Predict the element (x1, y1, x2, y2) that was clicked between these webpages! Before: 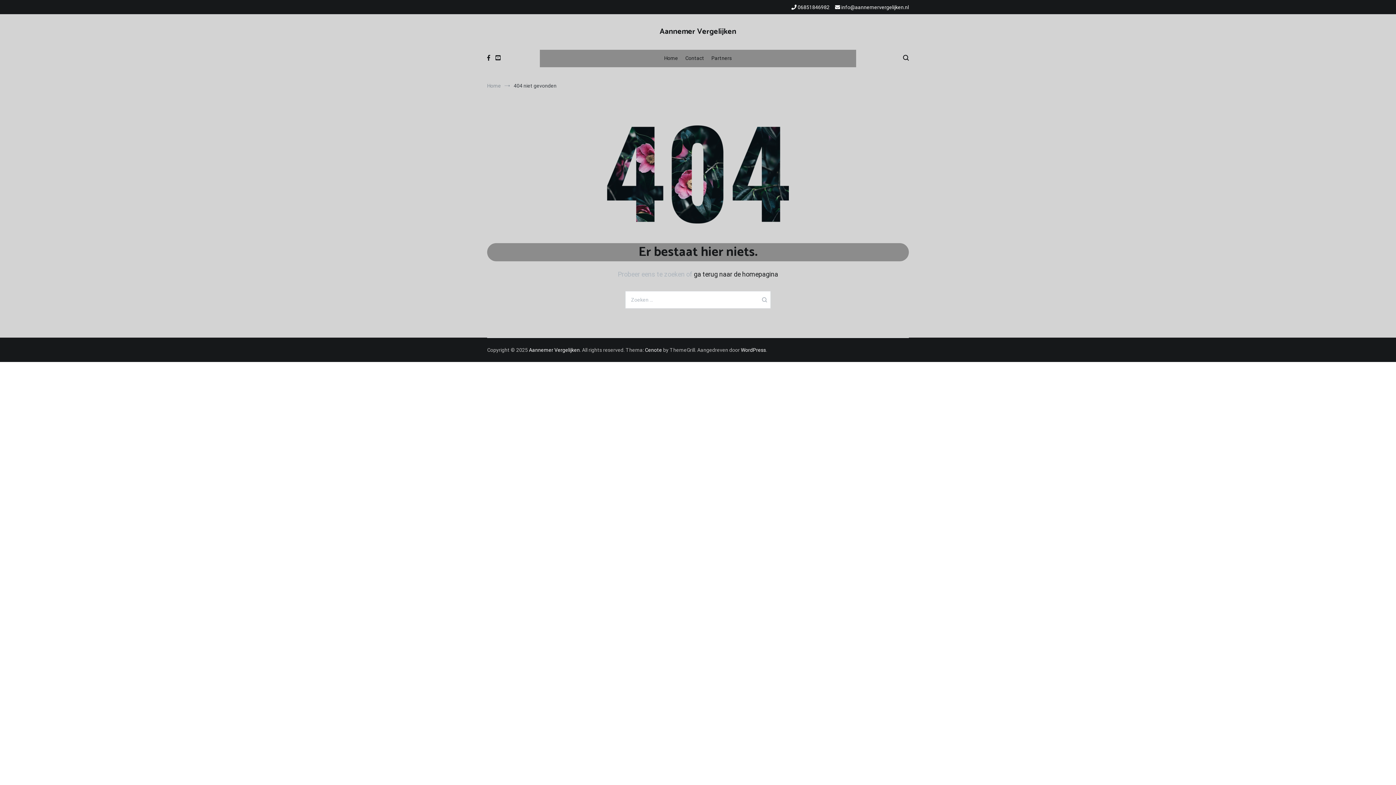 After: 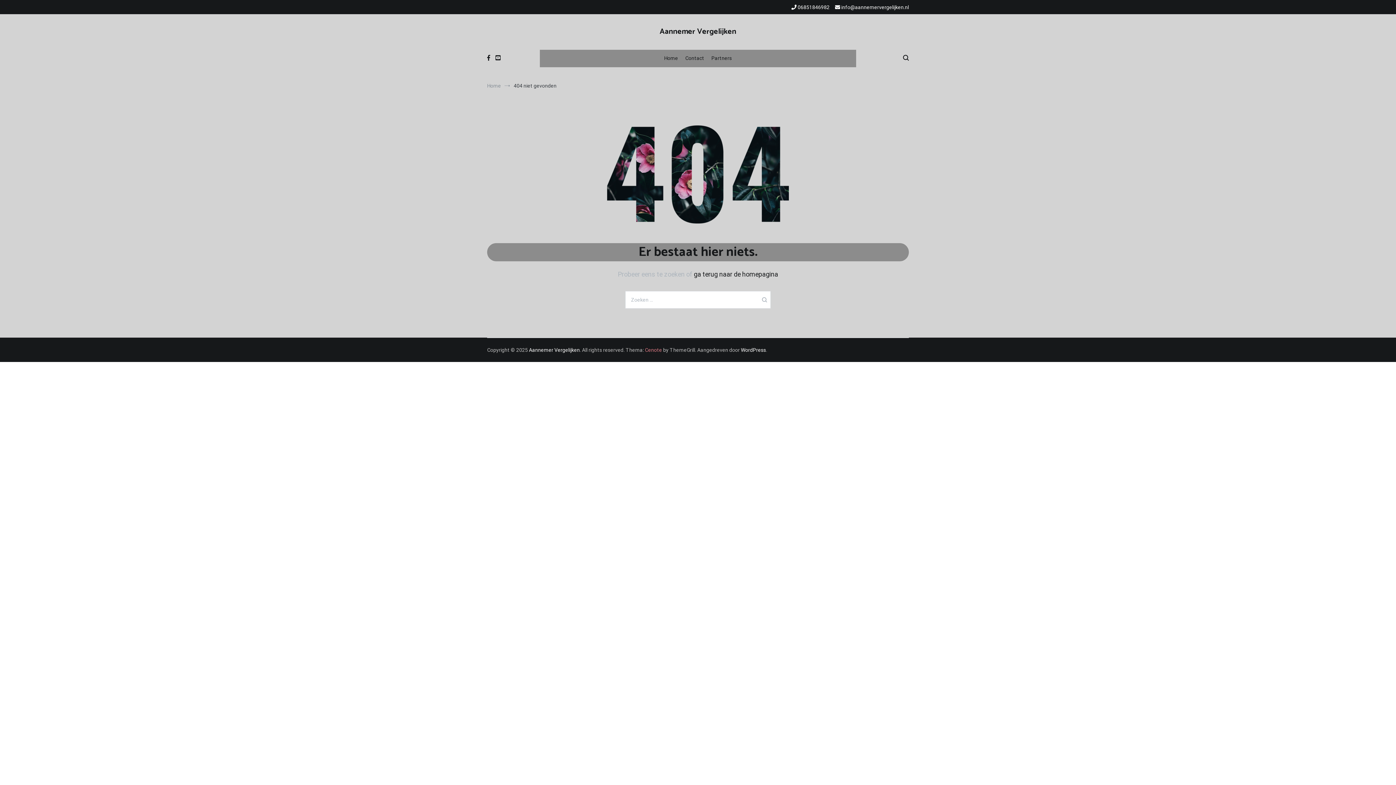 Action: bbox: (645, 347, 662, 353) label: Cenote